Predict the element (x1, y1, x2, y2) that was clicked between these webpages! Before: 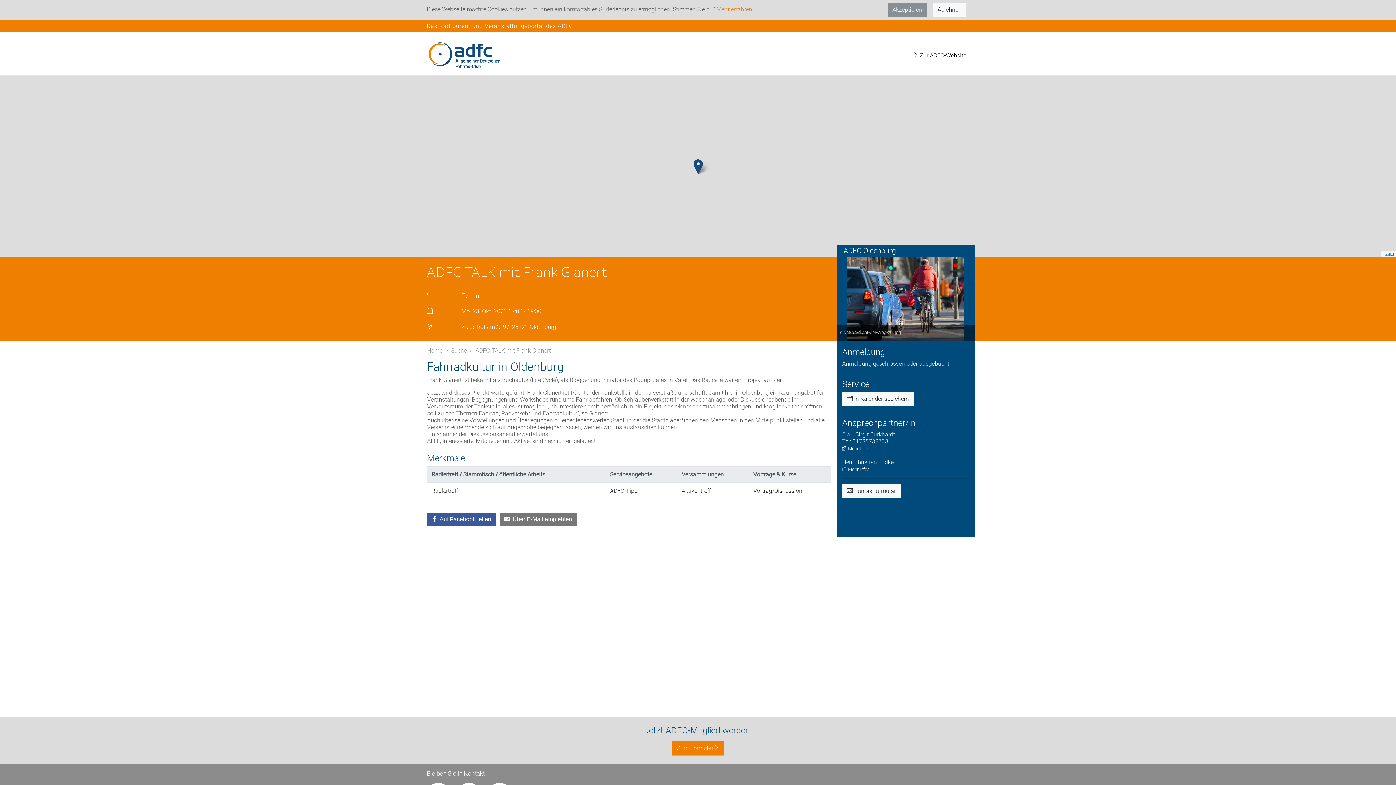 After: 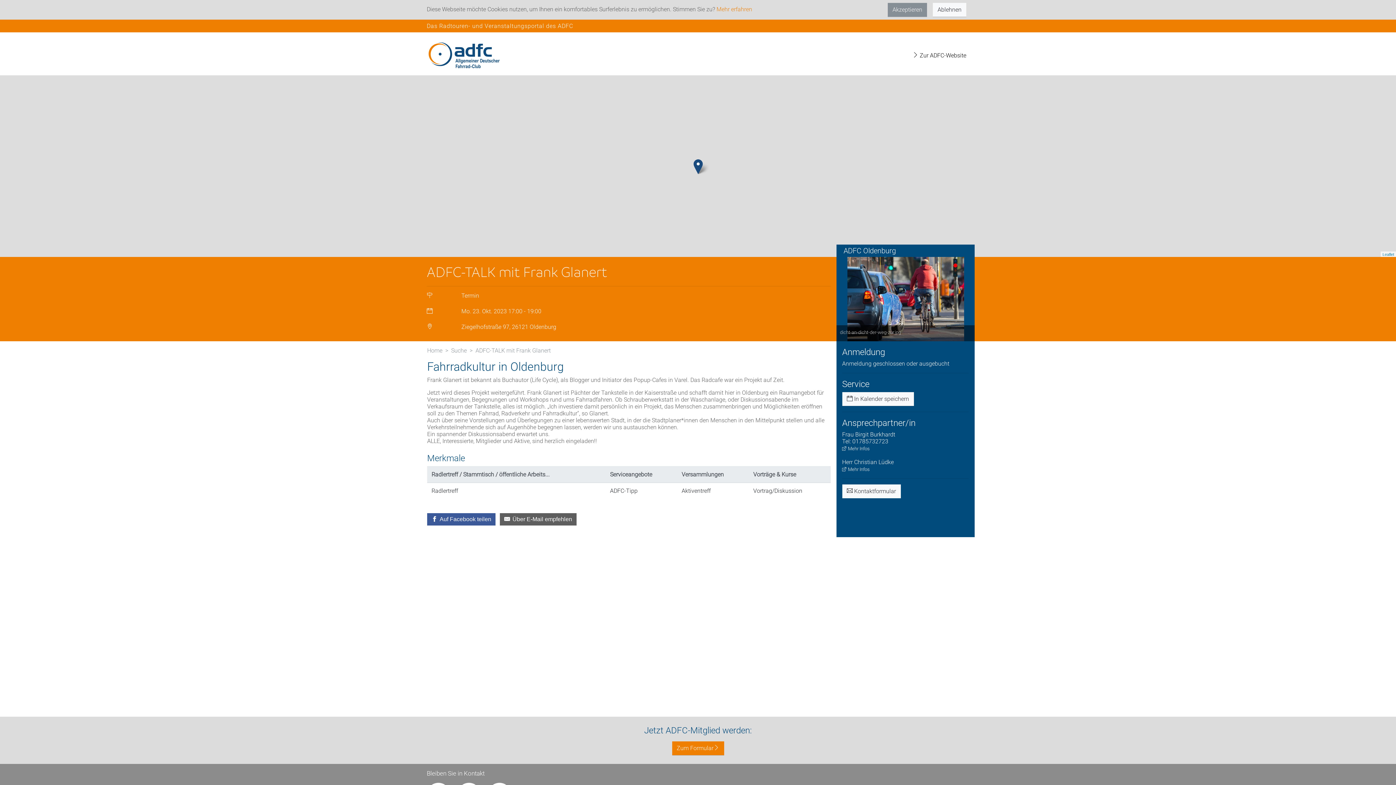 Action: bbox: (500, 513, 576, 525) label: Über E-Mail empfehlen